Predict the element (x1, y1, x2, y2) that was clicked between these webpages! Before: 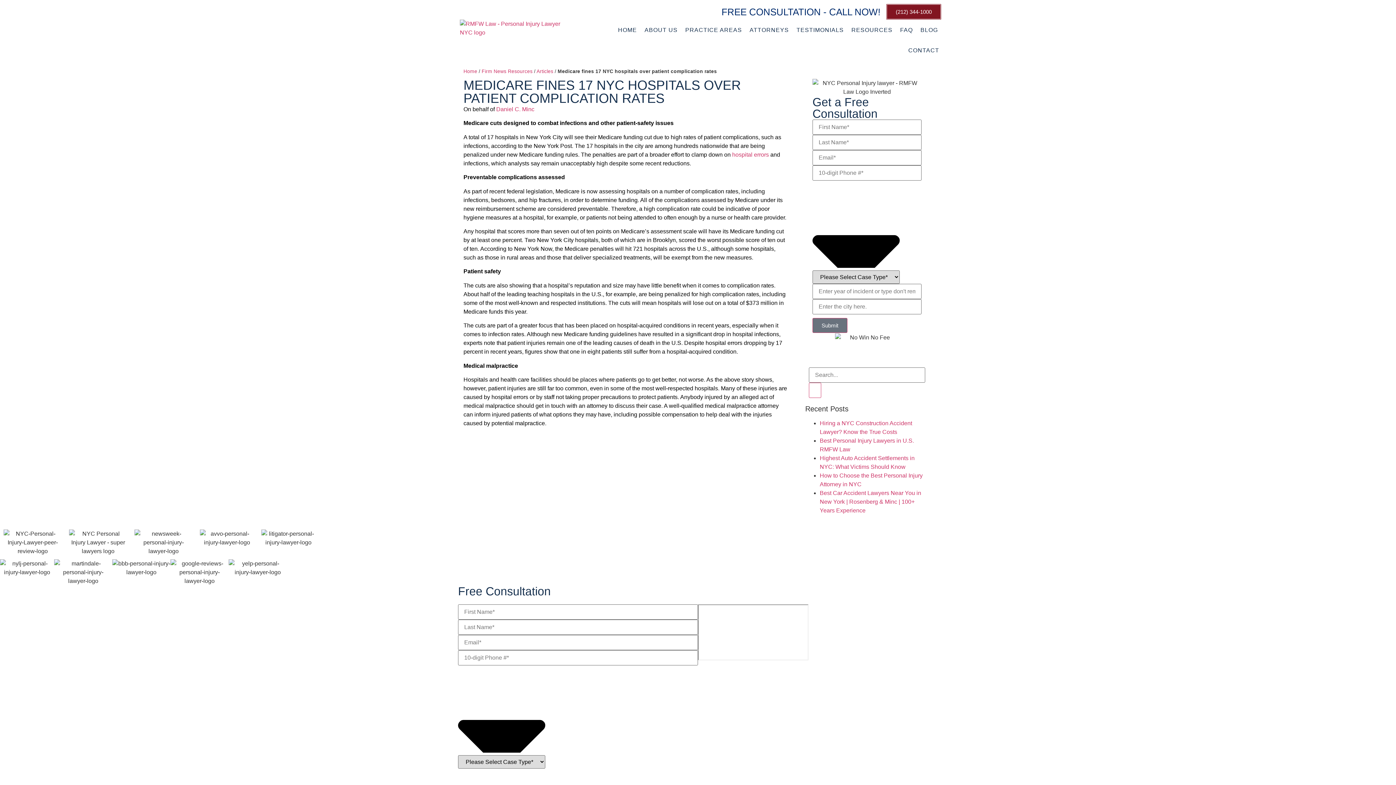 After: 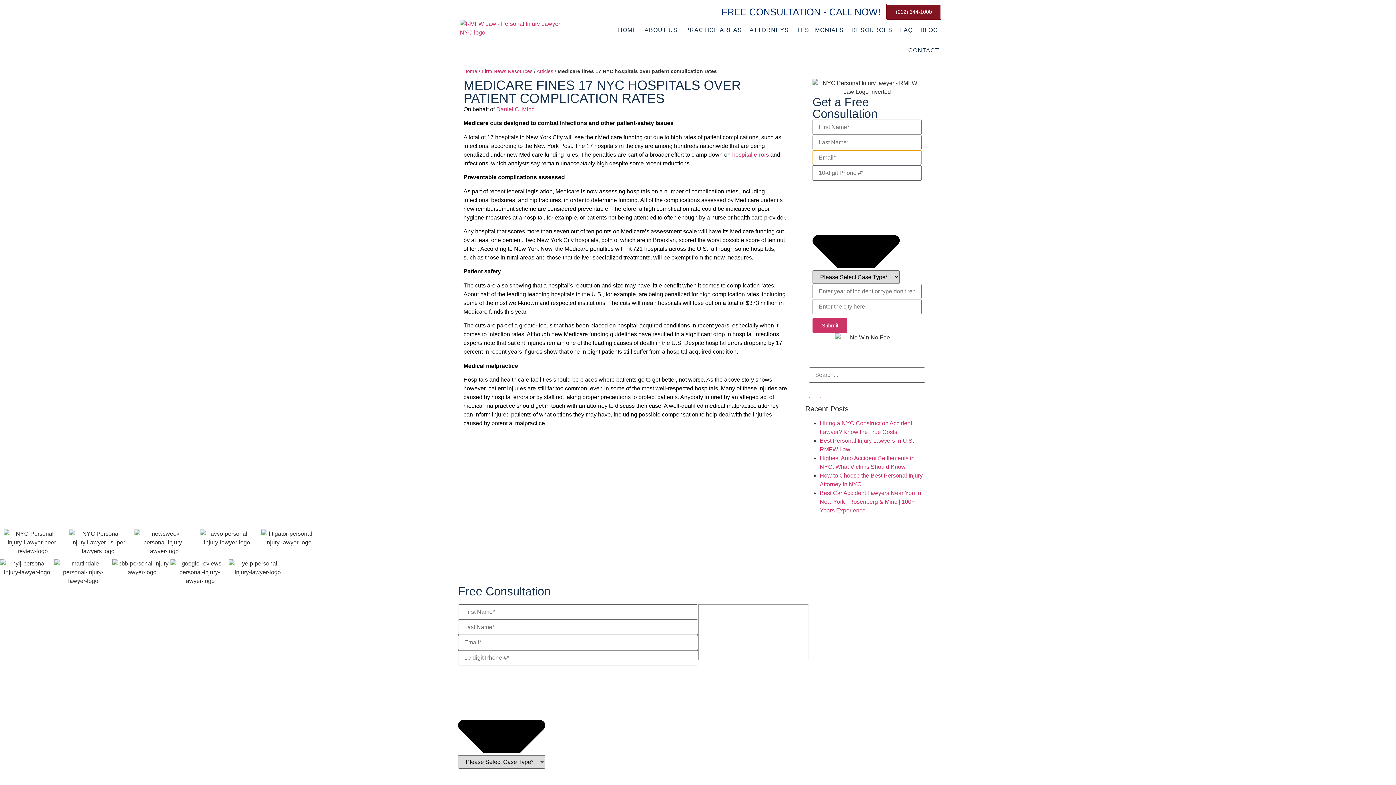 Action: label: Submit bbox: (812, 318, 847, 333)